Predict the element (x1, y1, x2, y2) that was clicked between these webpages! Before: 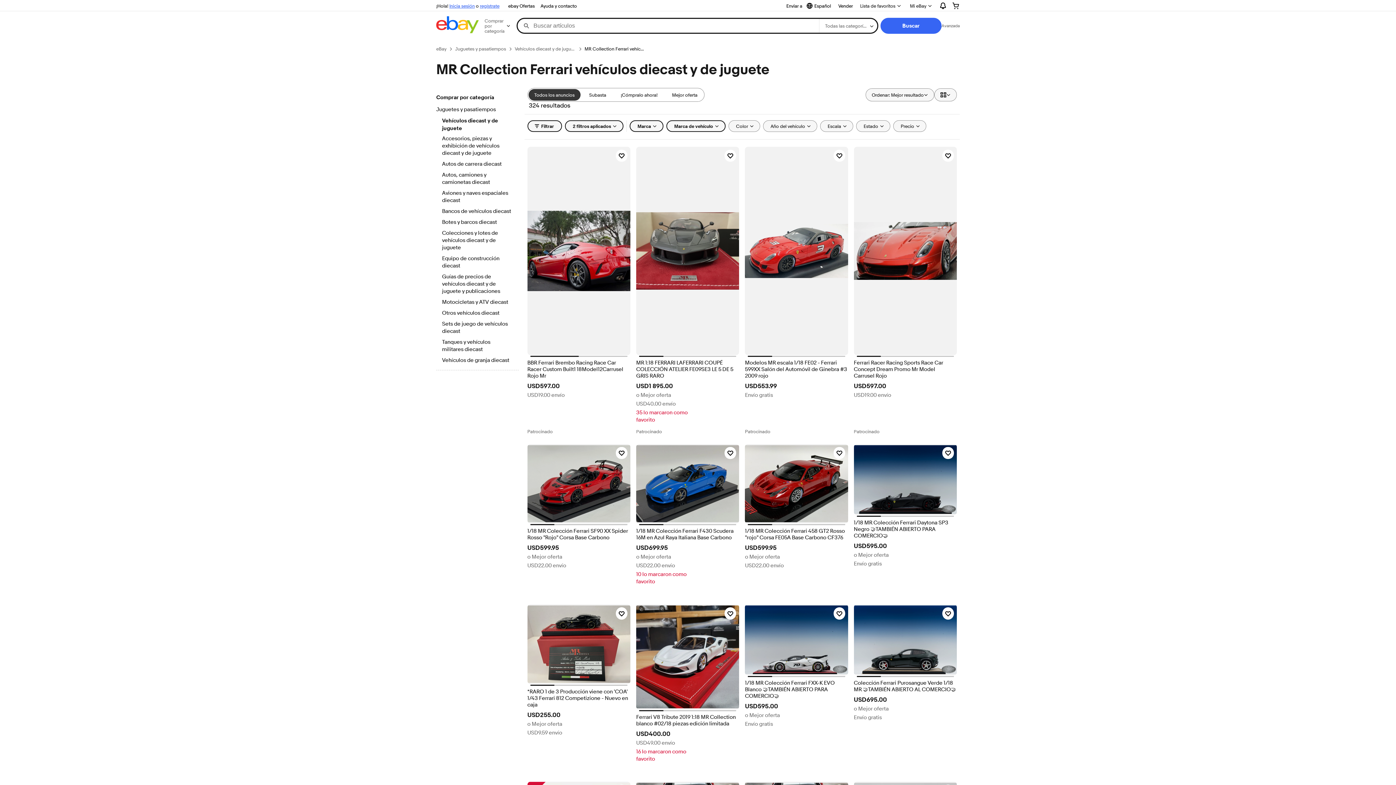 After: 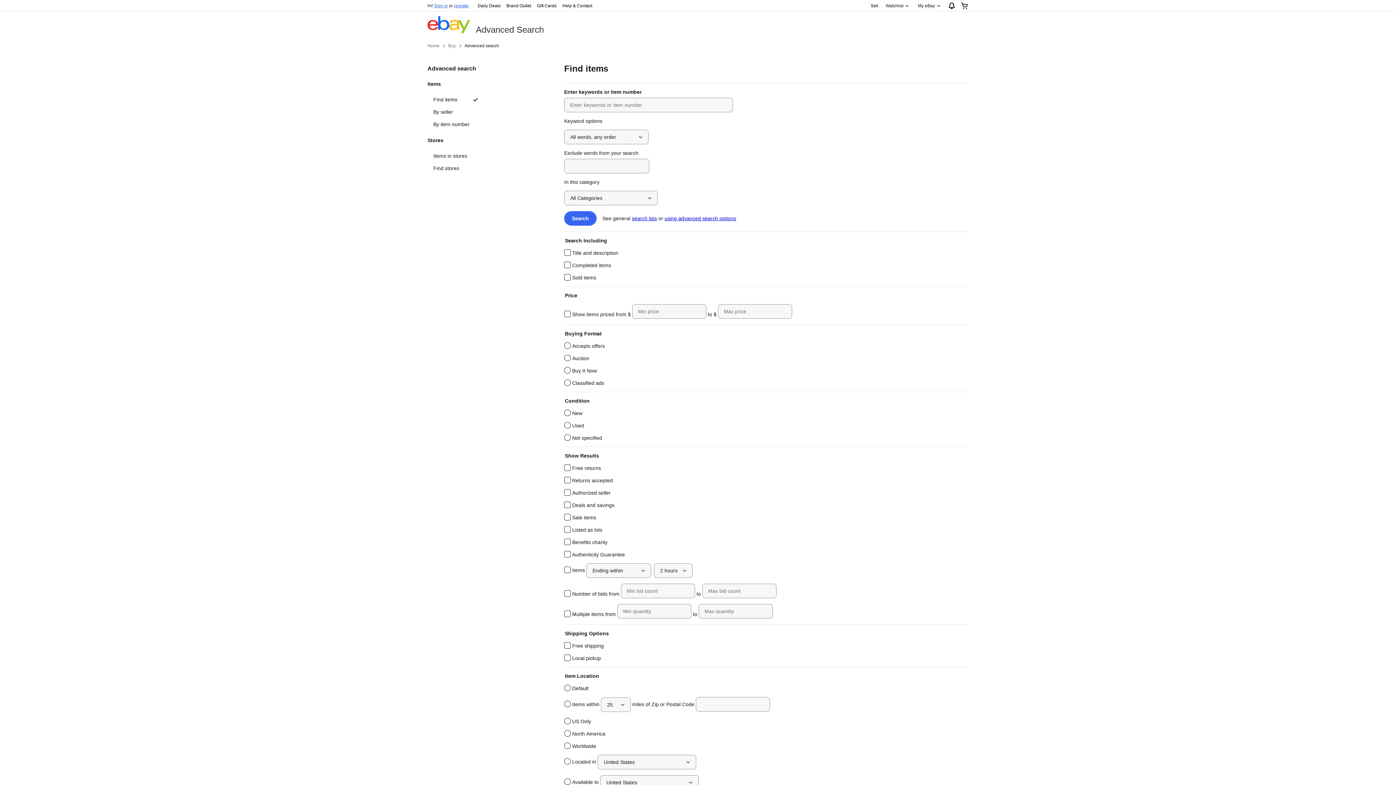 Action: bbox: (941, 22, 960, 28) label: Avanzada